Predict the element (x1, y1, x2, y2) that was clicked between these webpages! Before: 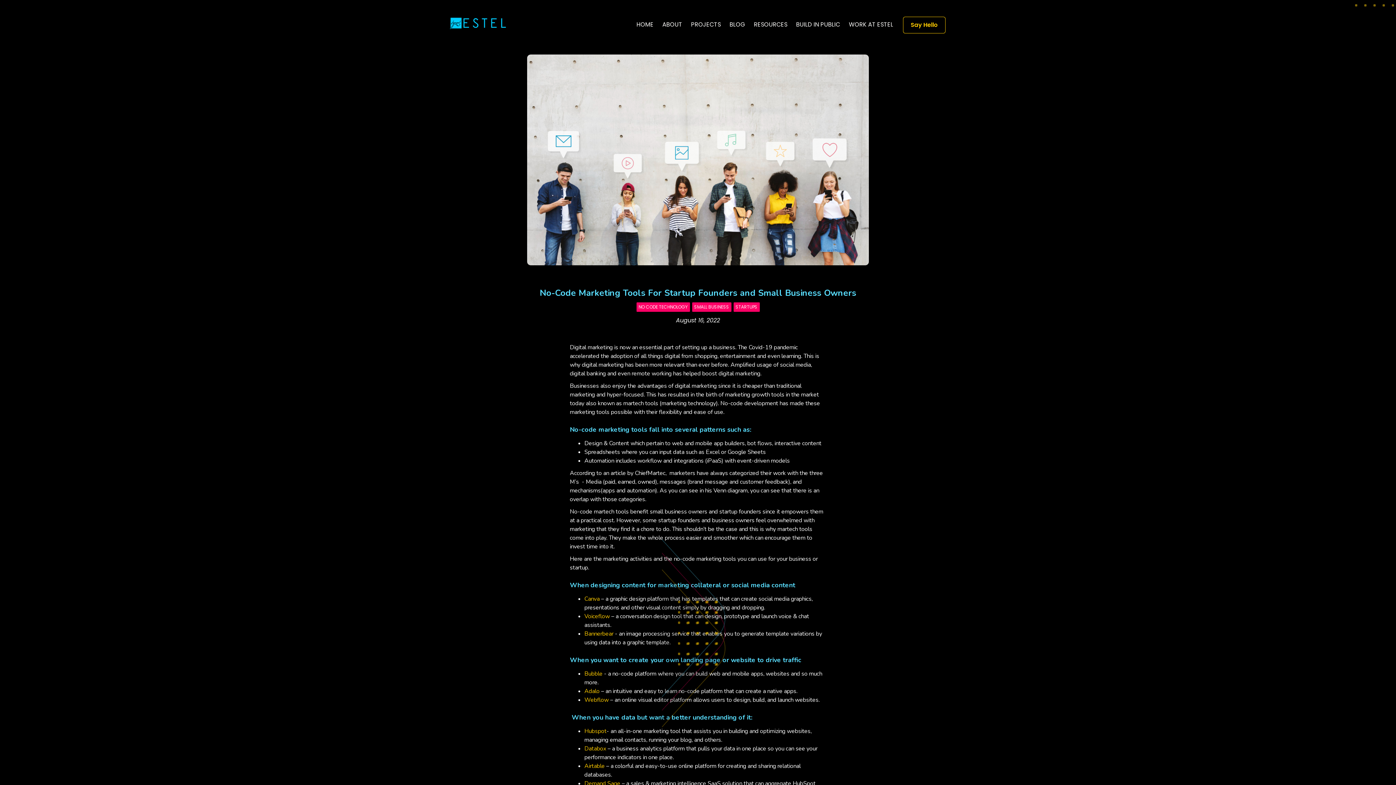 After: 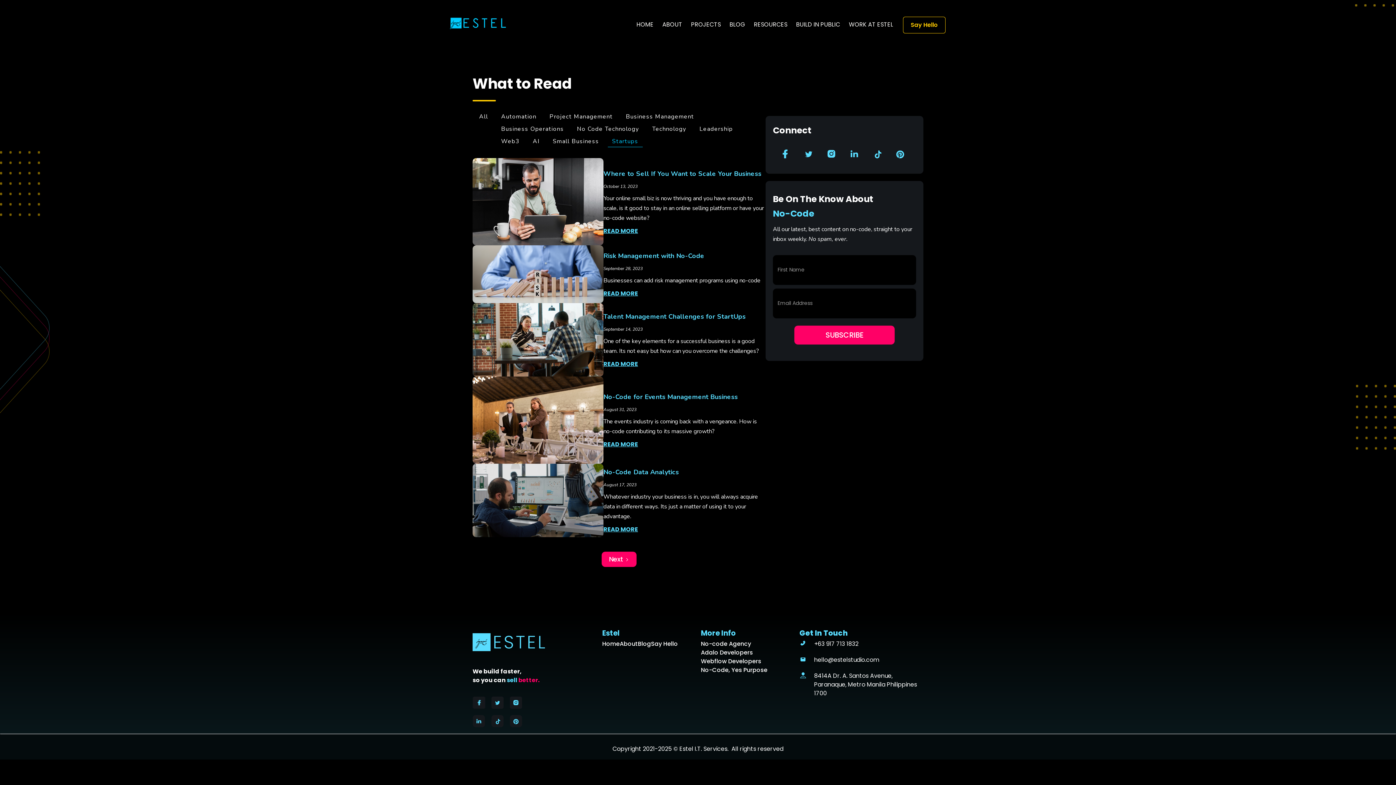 Action: bbox: (733, 302, 759, 311) label: STARTUPS